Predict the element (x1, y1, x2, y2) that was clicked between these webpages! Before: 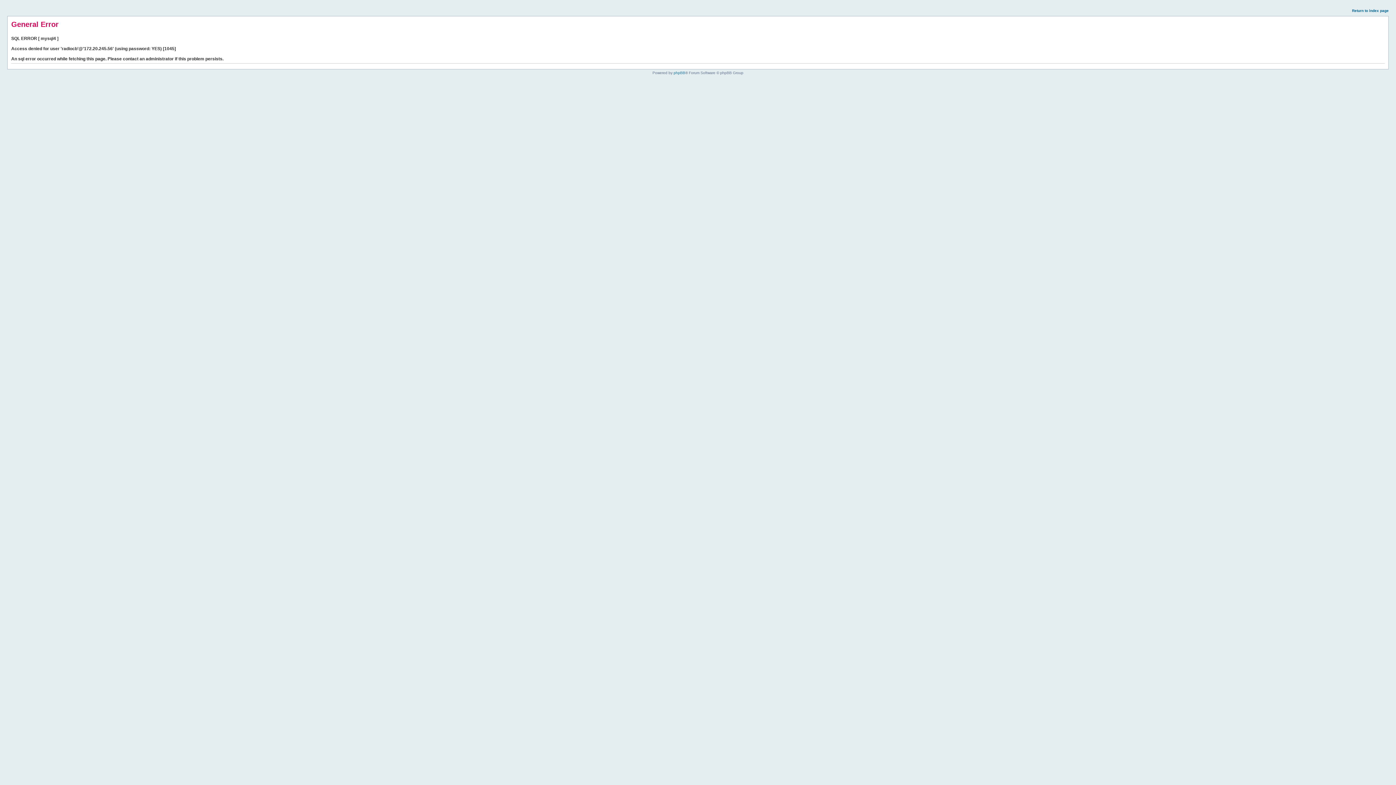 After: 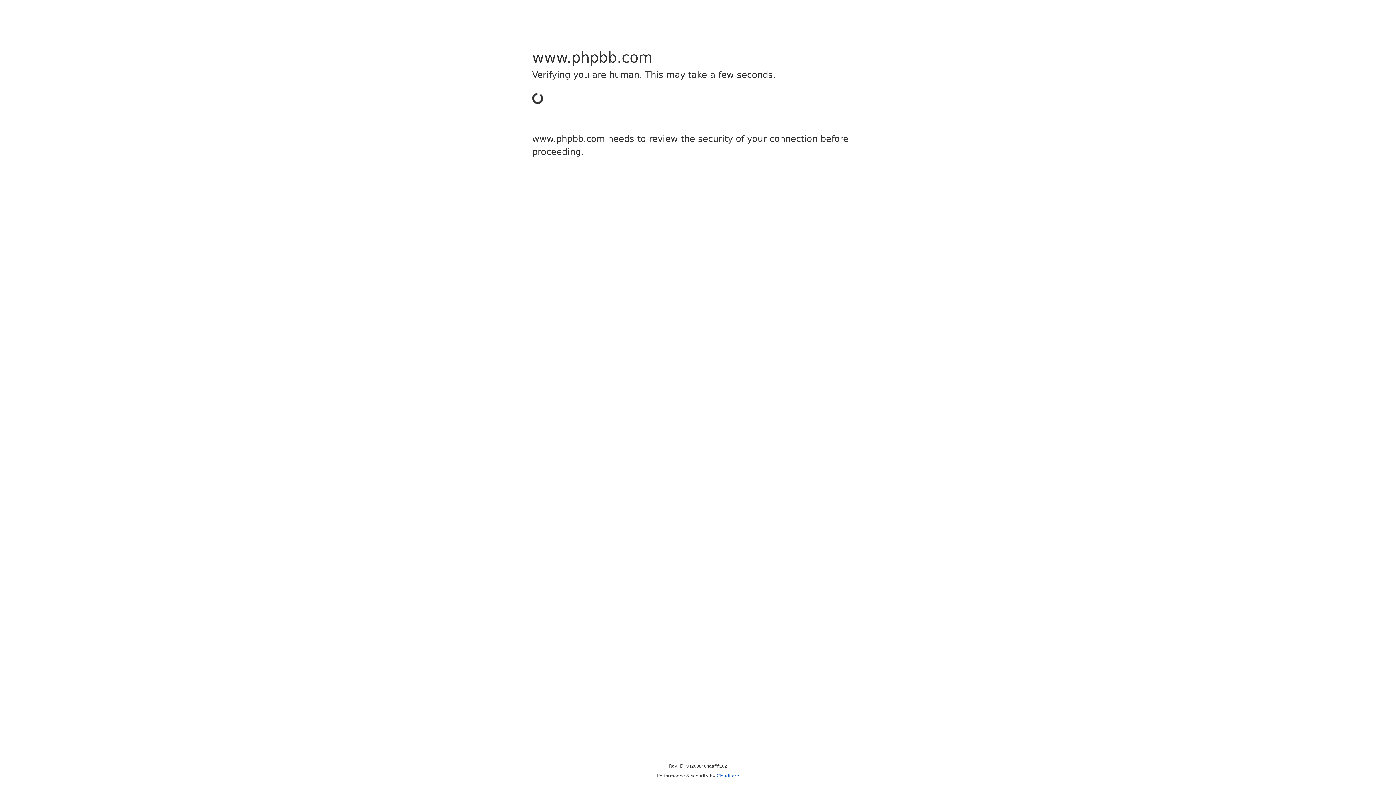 Action: label: phpBB bbox: (673, 70, 685, 74)